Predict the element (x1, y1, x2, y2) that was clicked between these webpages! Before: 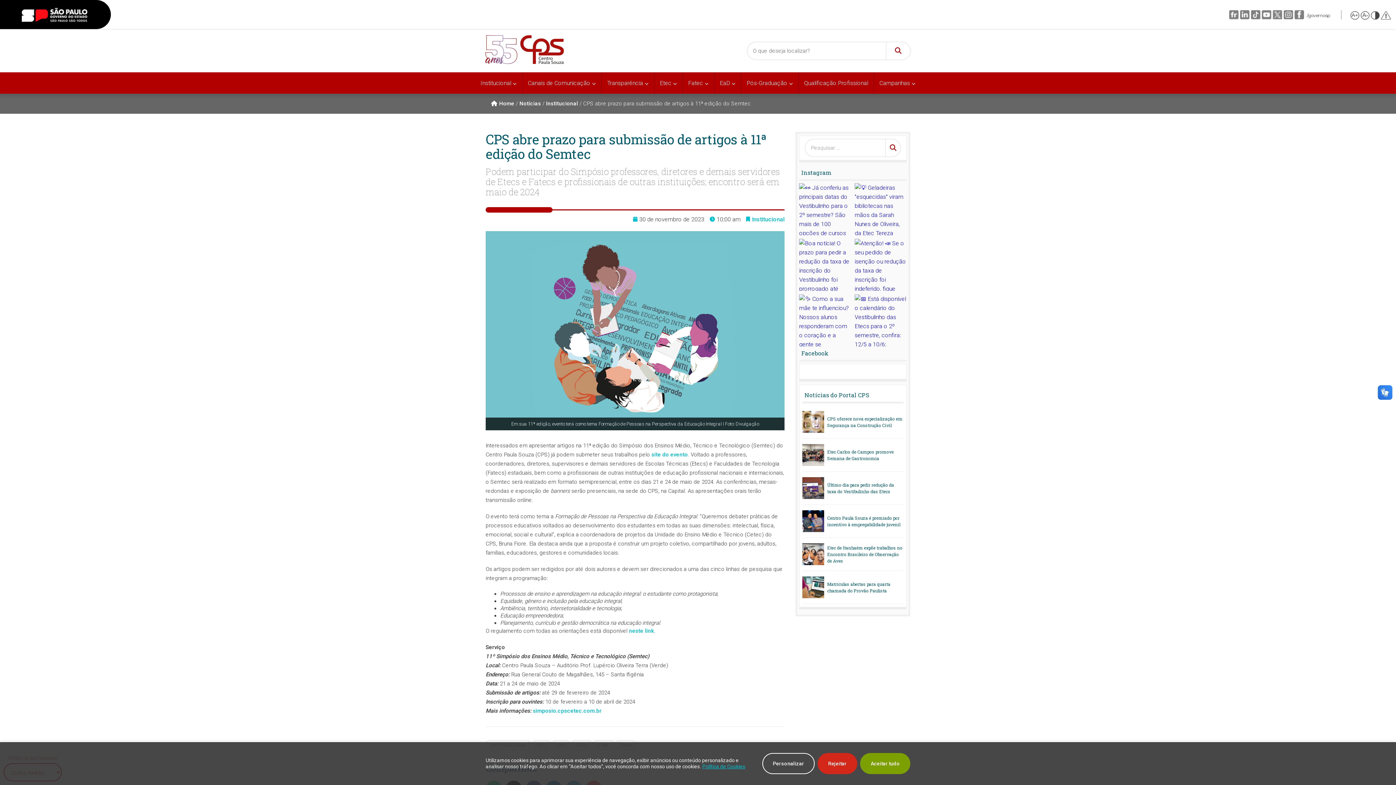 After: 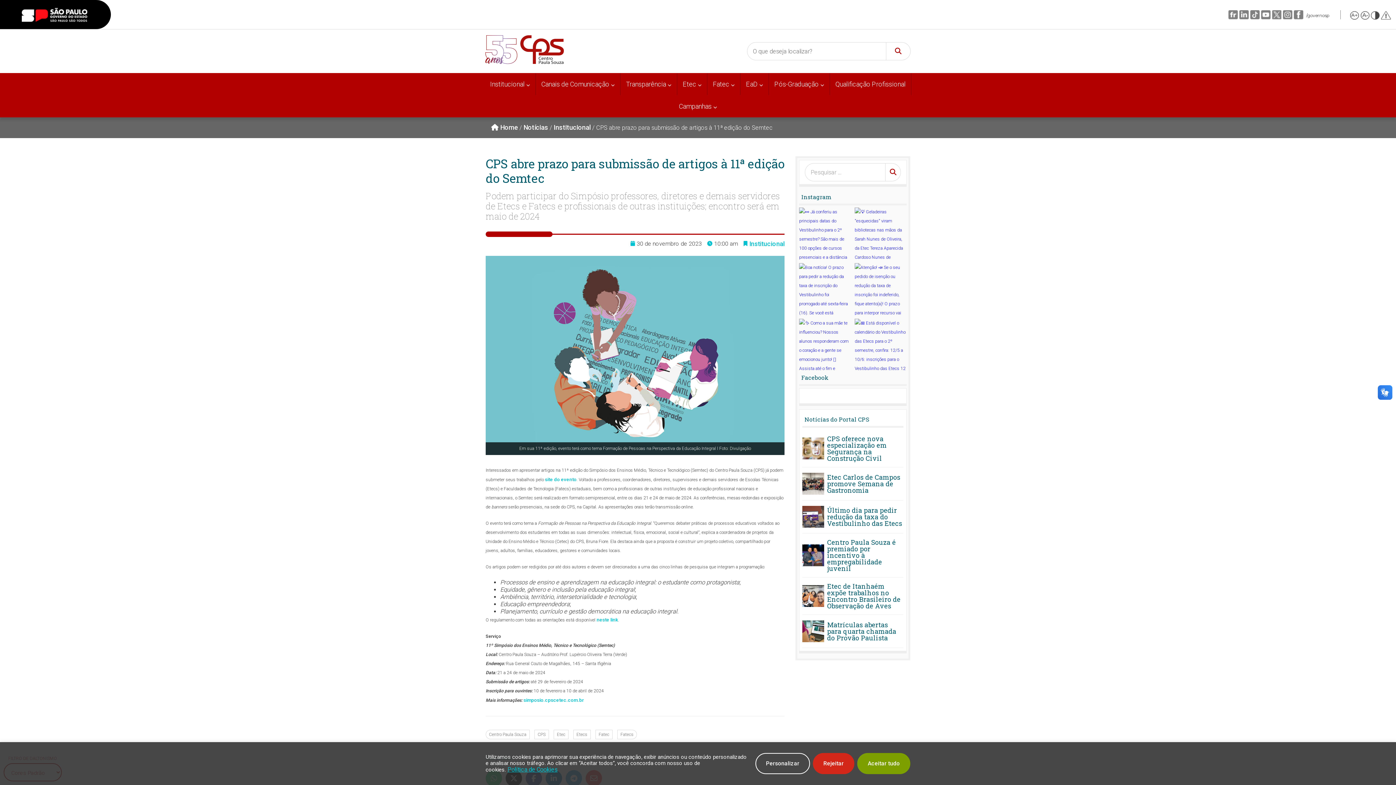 Action: bbox: (1350, 10, 1360, 19)